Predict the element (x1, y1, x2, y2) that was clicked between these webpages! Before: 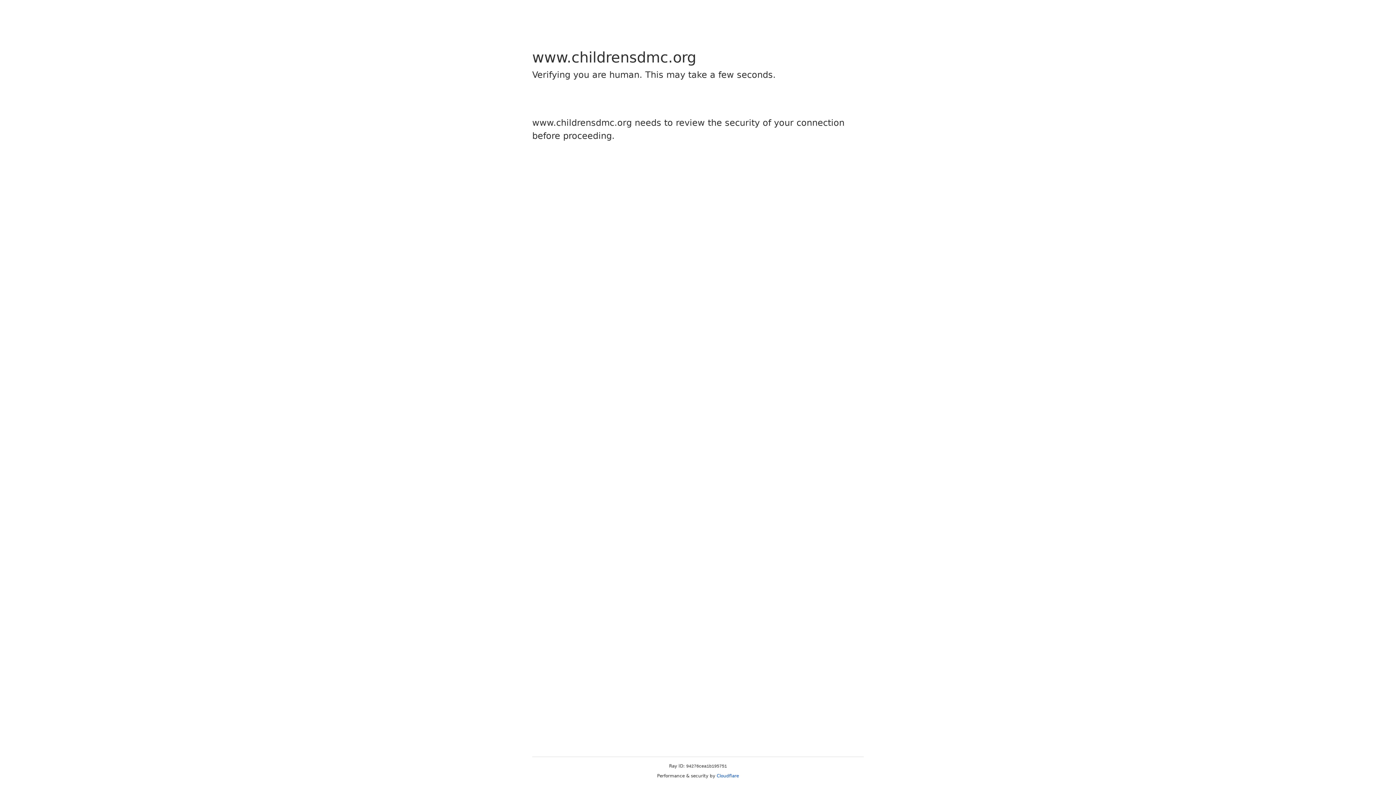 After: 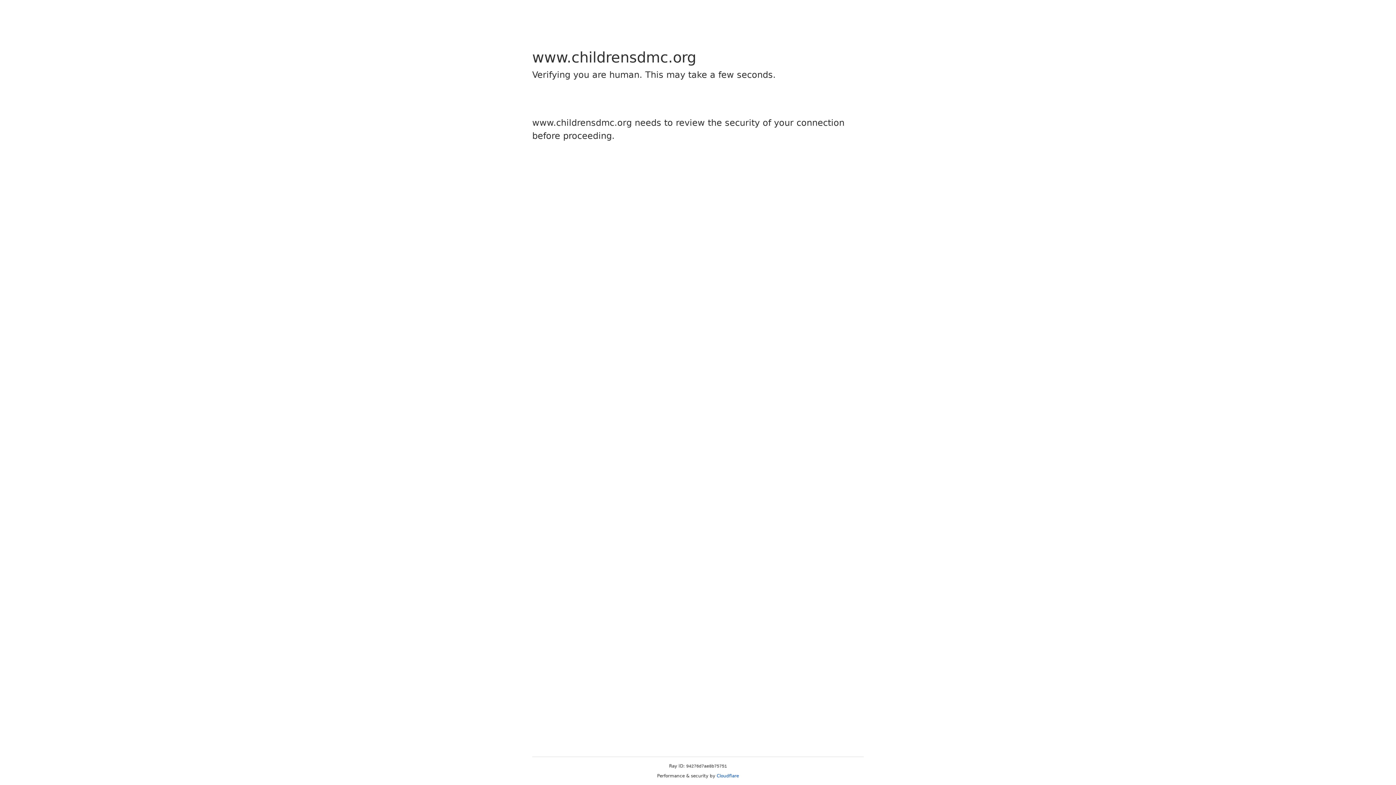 Action: bbox: (716, 773, 739, 778) label: Cloudflare